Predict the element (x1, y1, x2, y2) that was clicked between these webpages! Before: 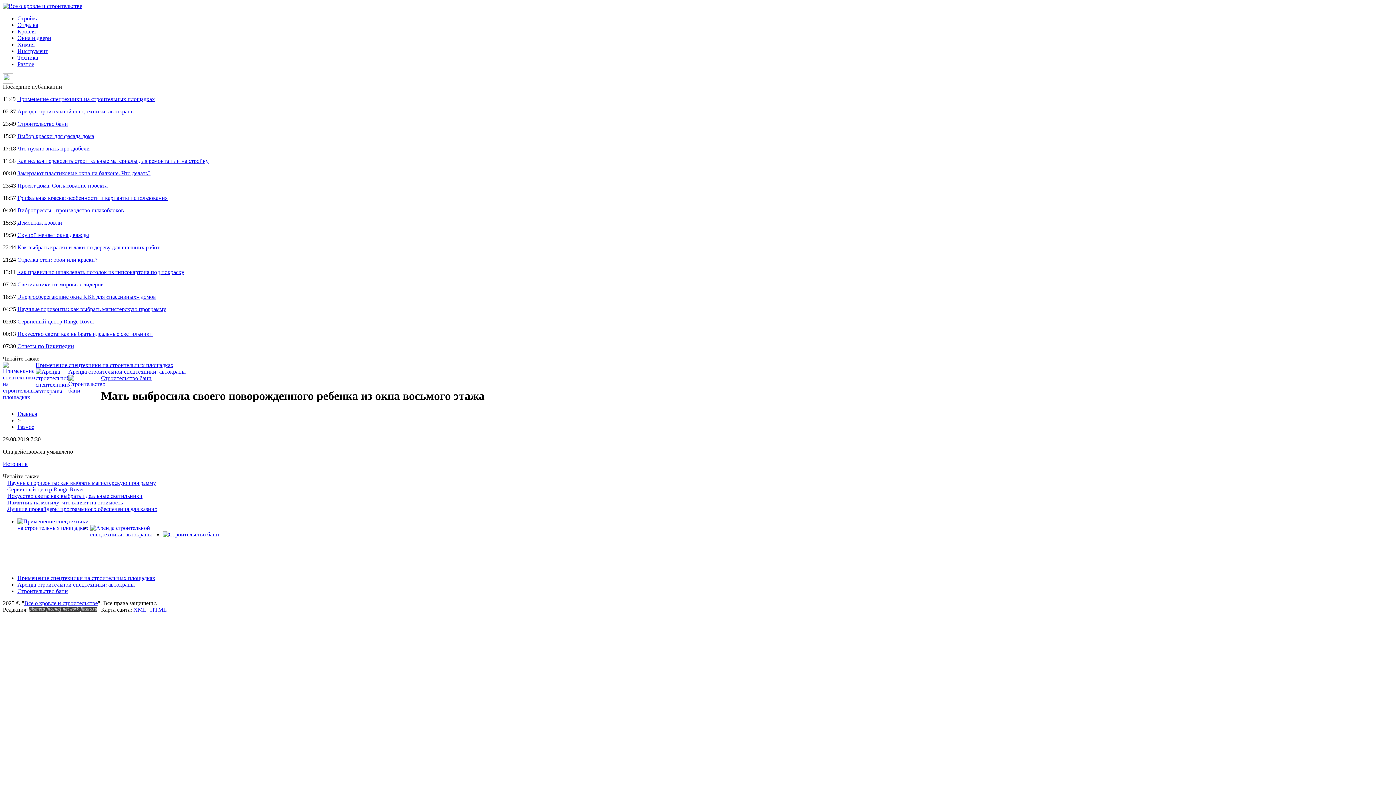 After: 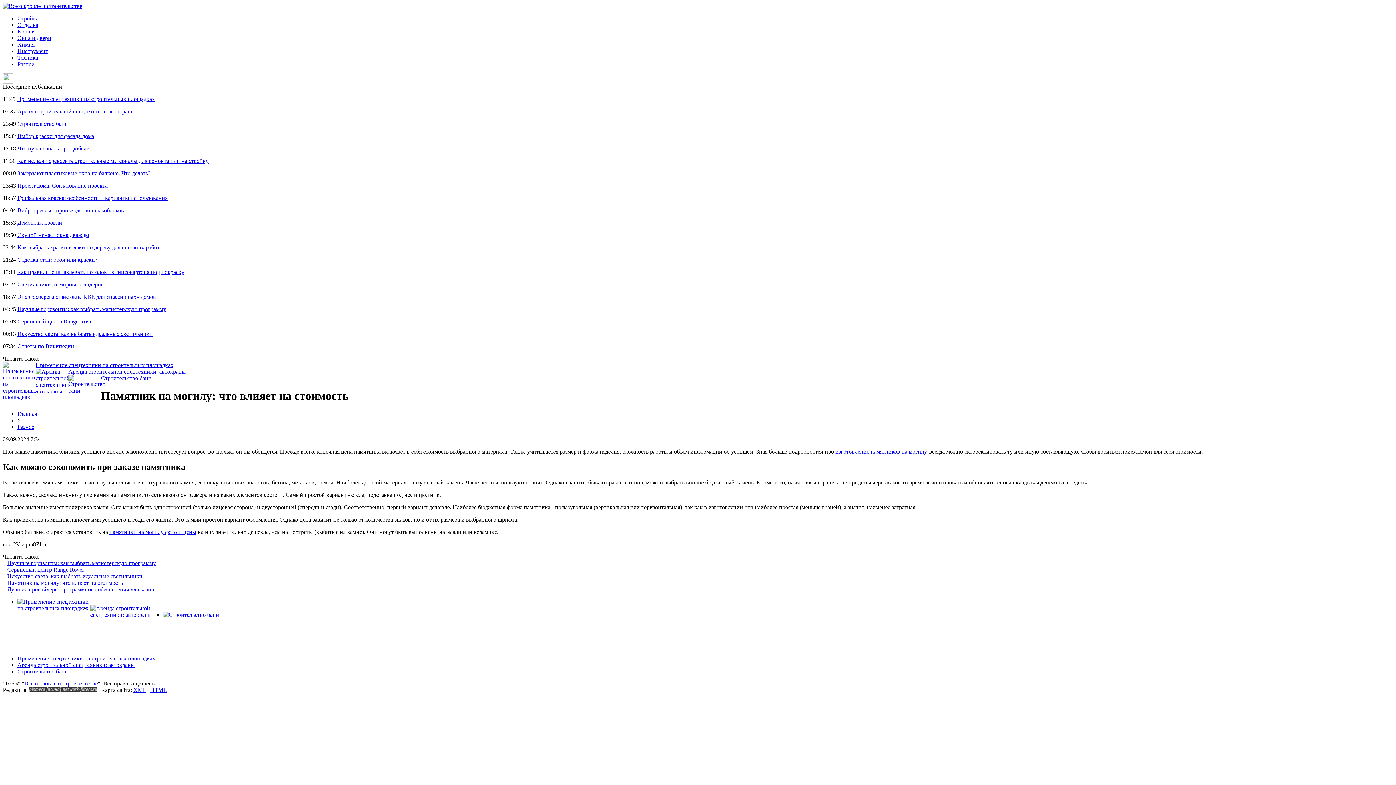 Action: bbox: (7, 499, 122, 505) label: Памятник на могилу: что влияет на стоимость